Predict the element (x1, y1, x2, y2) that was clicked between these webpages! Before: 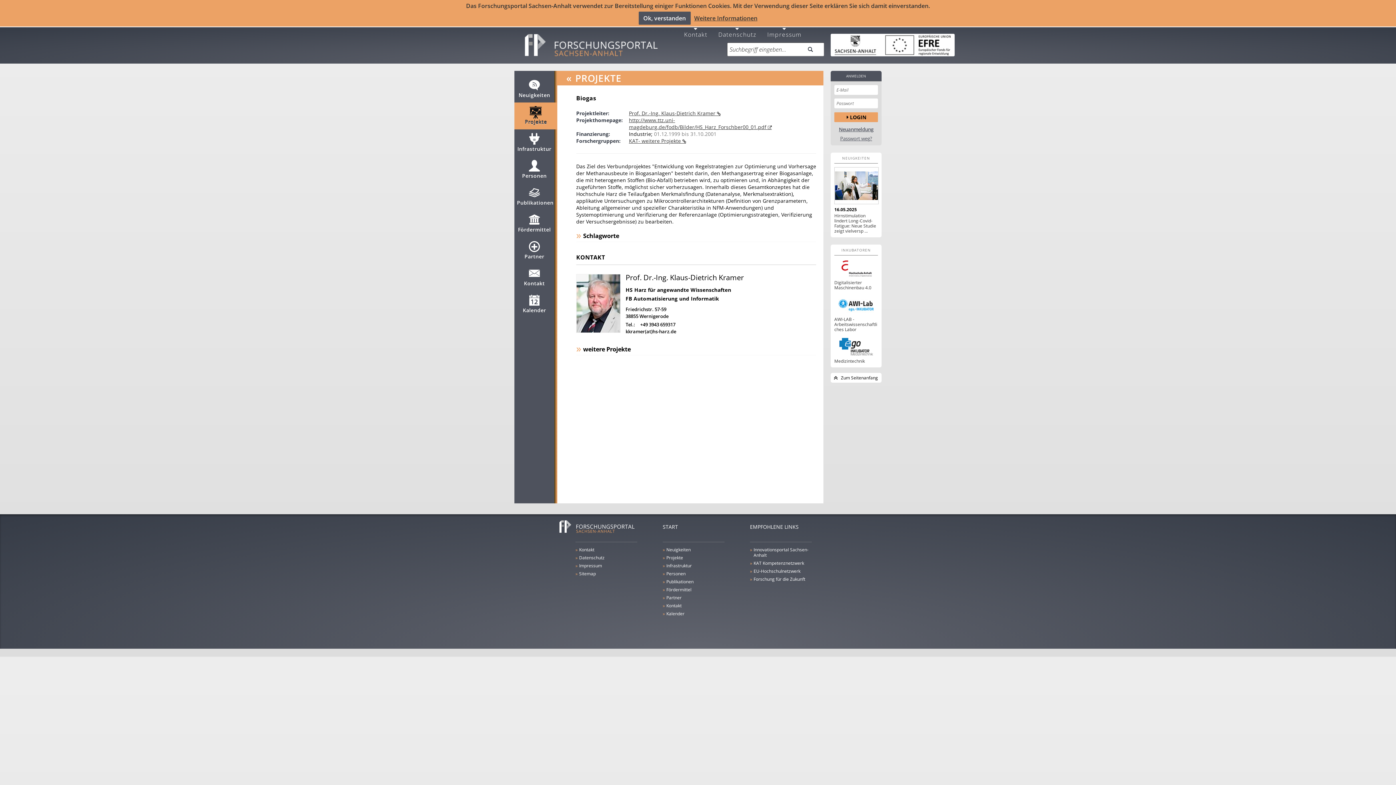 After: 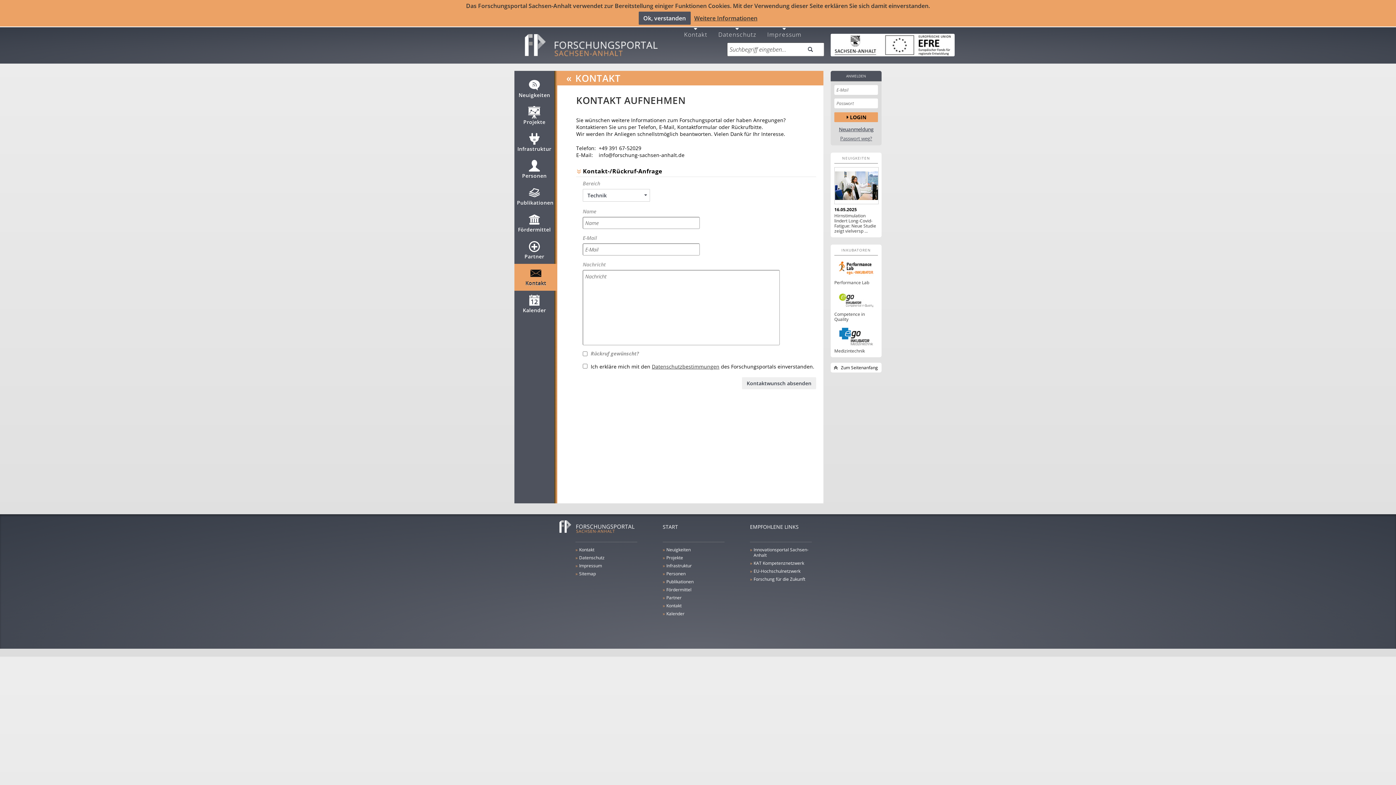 Action: label: »
Kontakt bbox: (666, 602, 724, 609)